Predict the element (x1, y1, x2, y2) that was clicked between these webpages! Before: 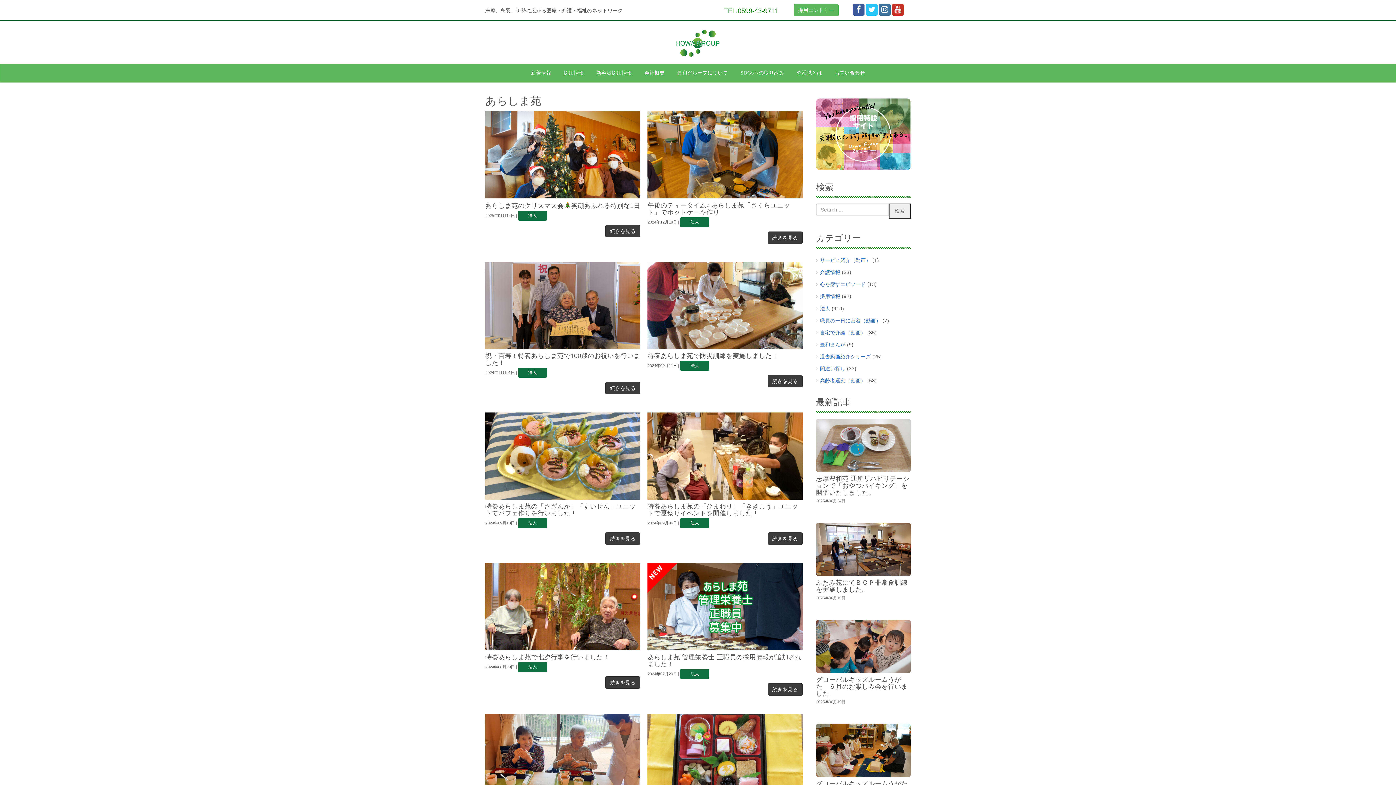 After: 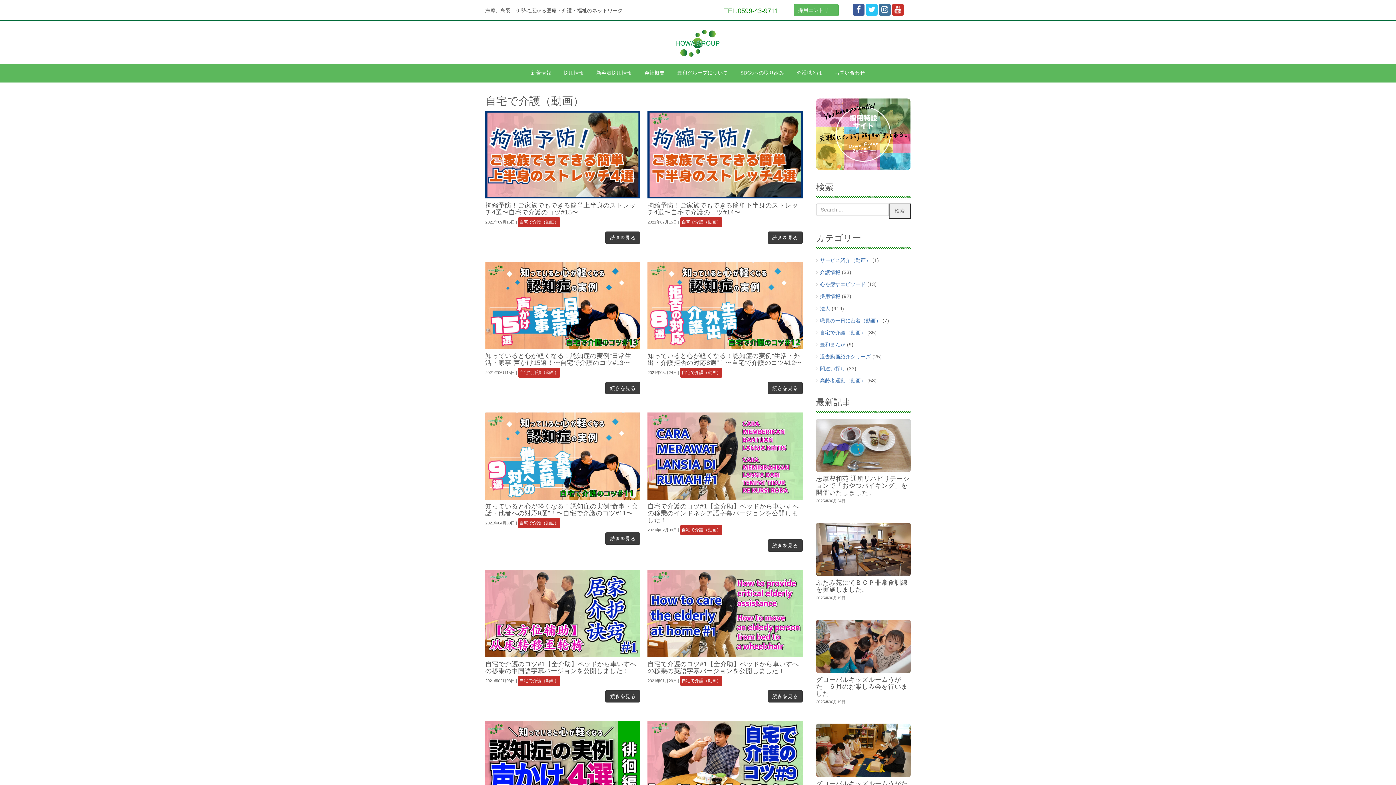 Action: bbox: (820, 330, 866, 335) label: 自宅で介護（動画）